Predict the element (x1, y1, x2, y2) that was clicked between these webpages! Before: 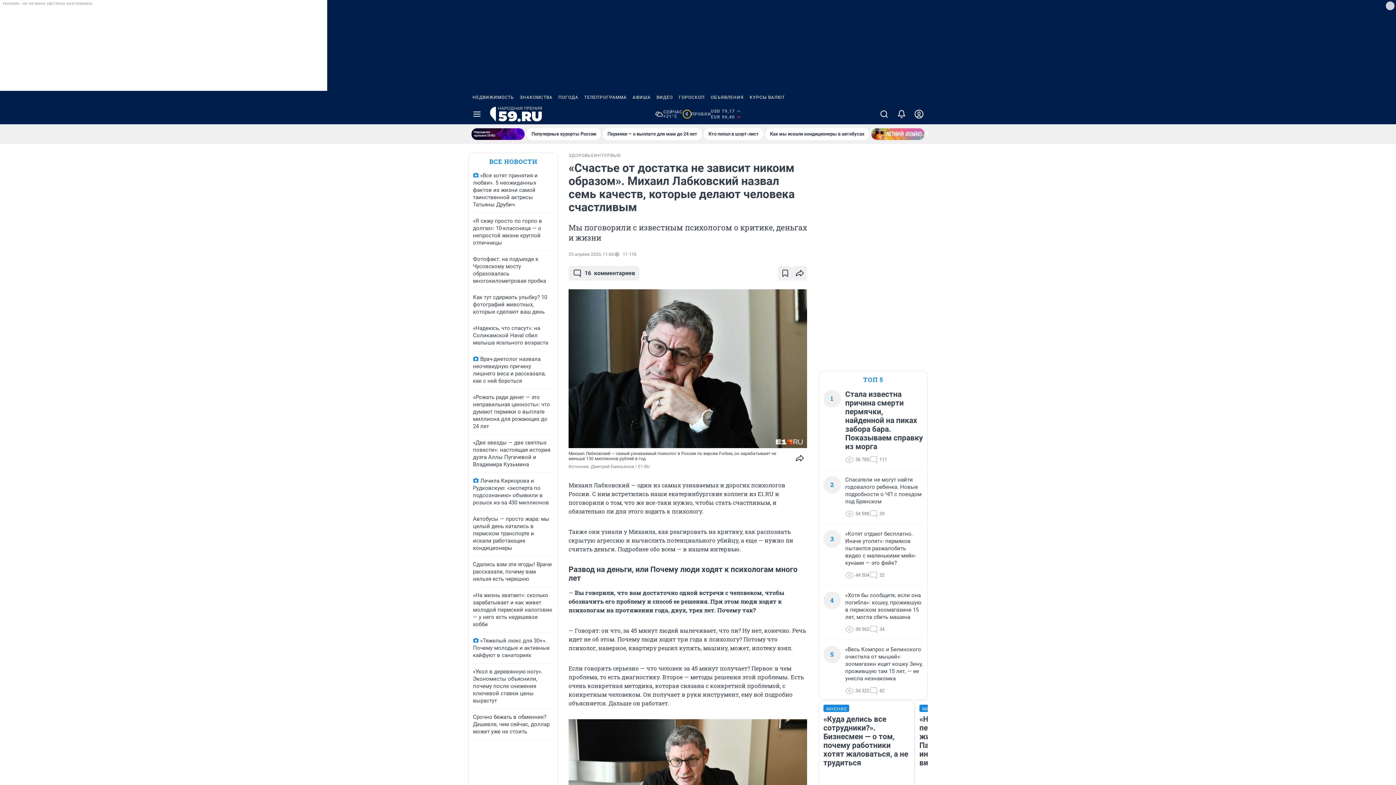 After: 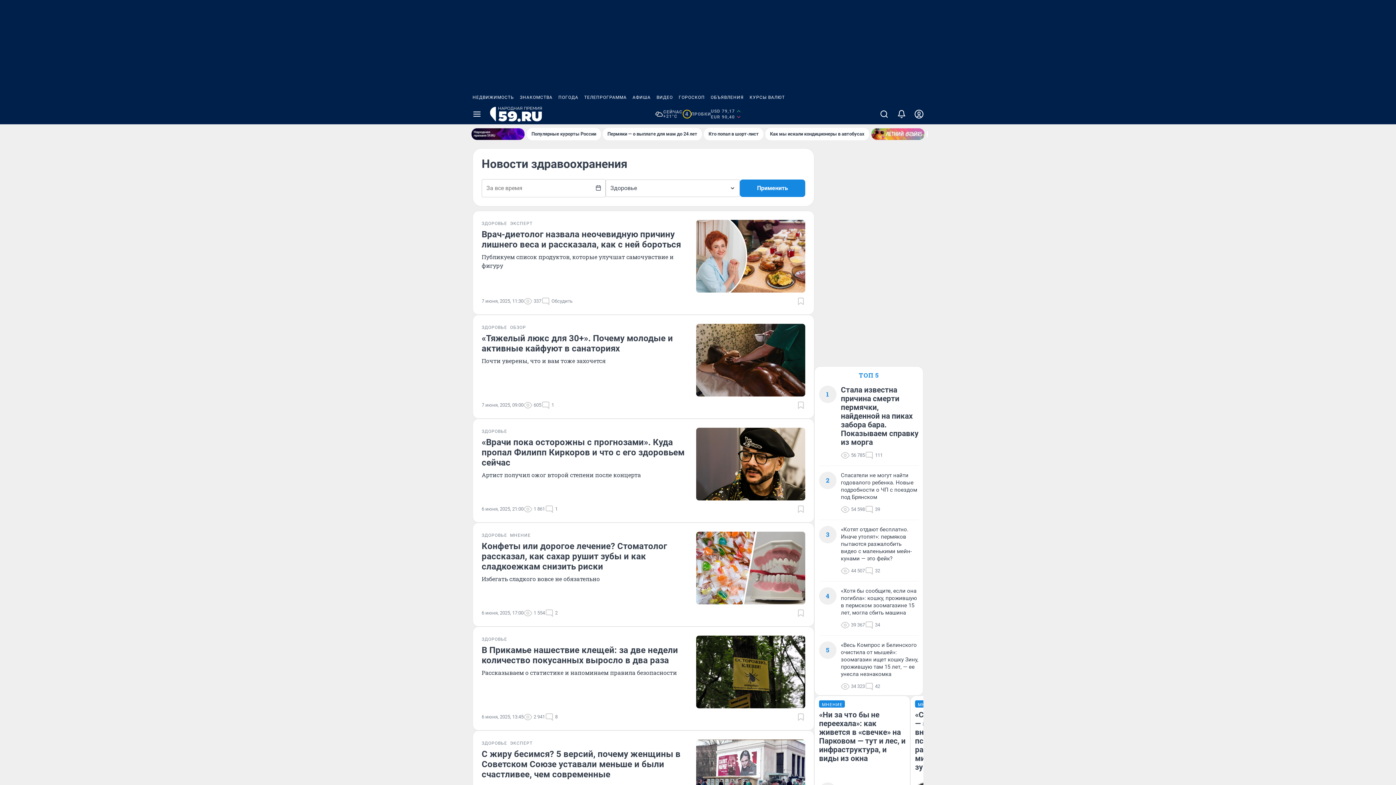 Action: label: ЗДОРОВЬЕ bbox: (568, 152, 594, 158)